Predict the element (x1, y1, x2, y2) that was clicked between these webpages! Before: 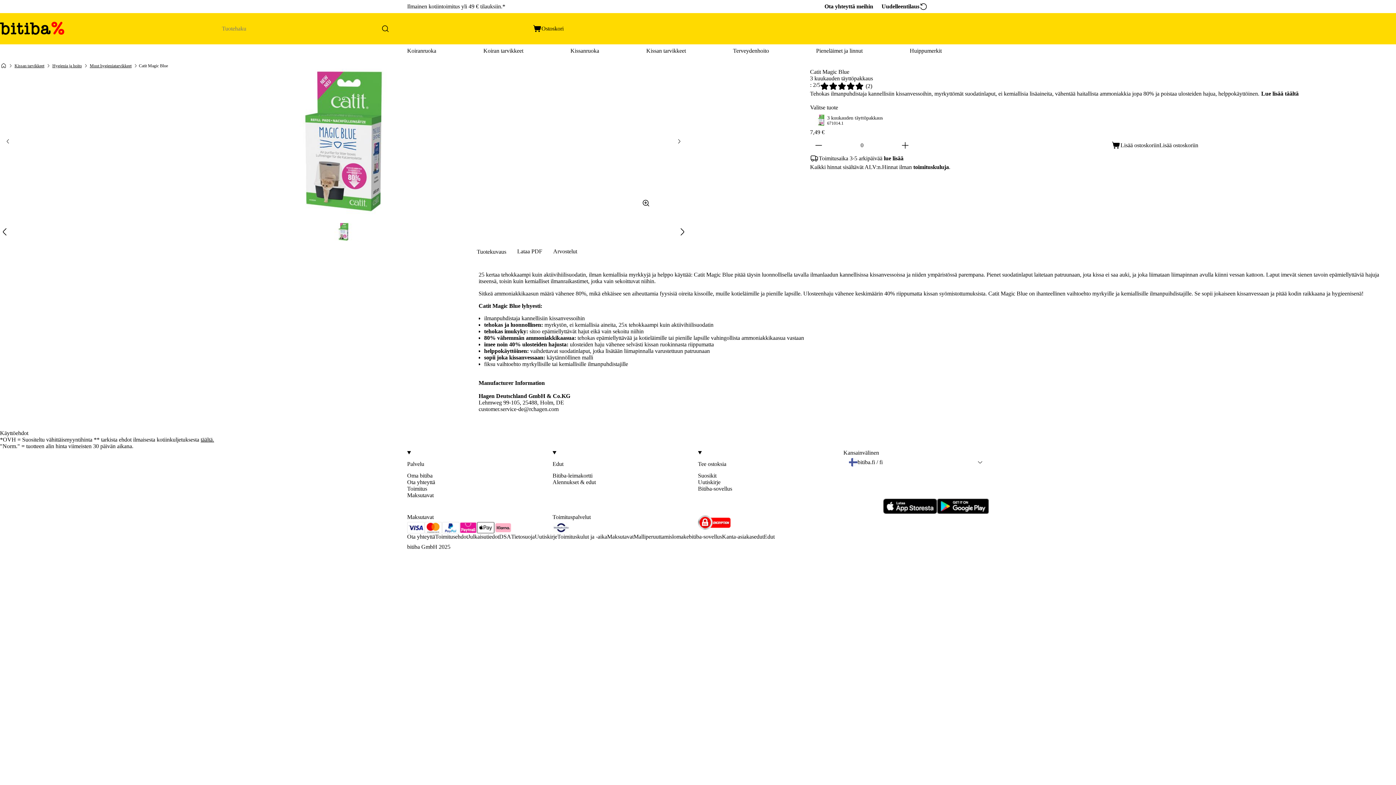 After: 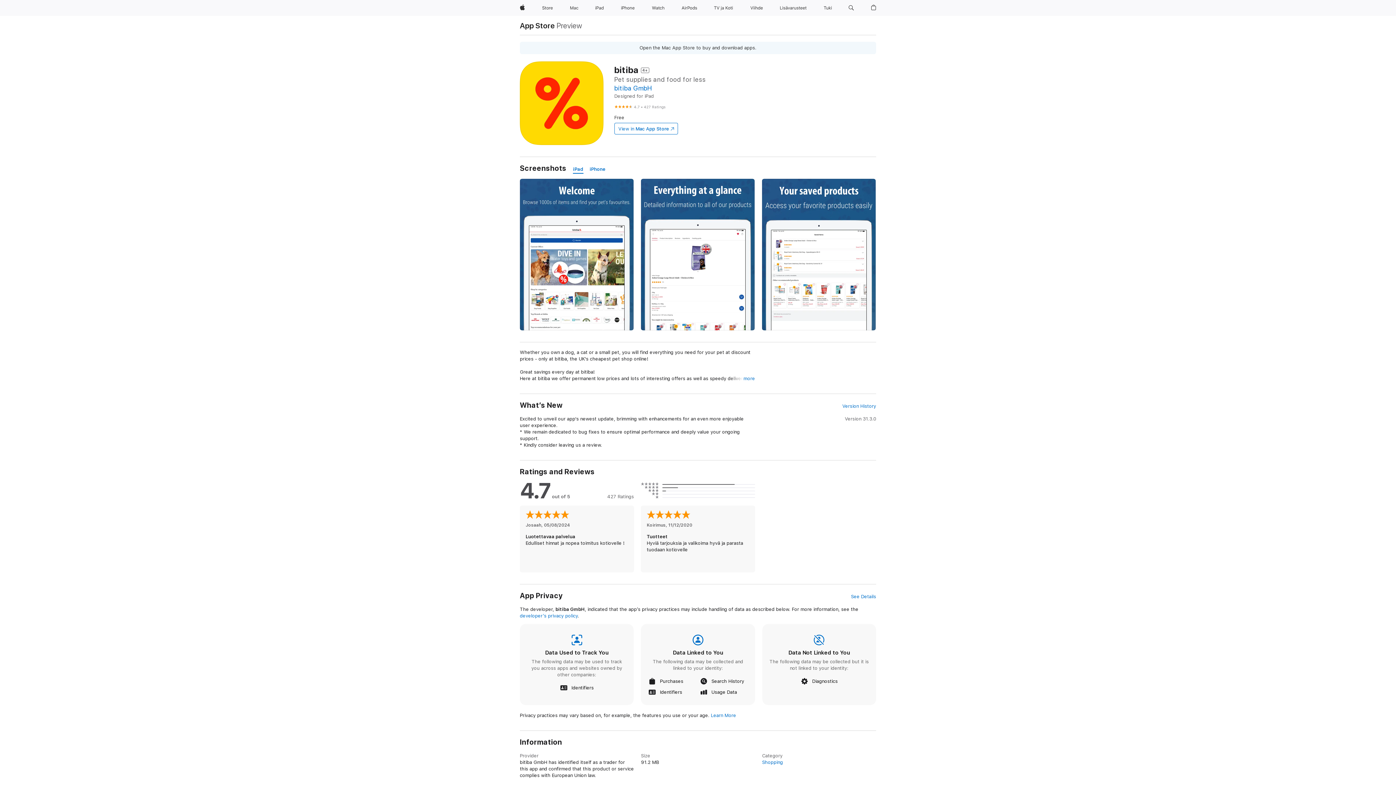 Action: bbox: (883, 508, 937, 515)